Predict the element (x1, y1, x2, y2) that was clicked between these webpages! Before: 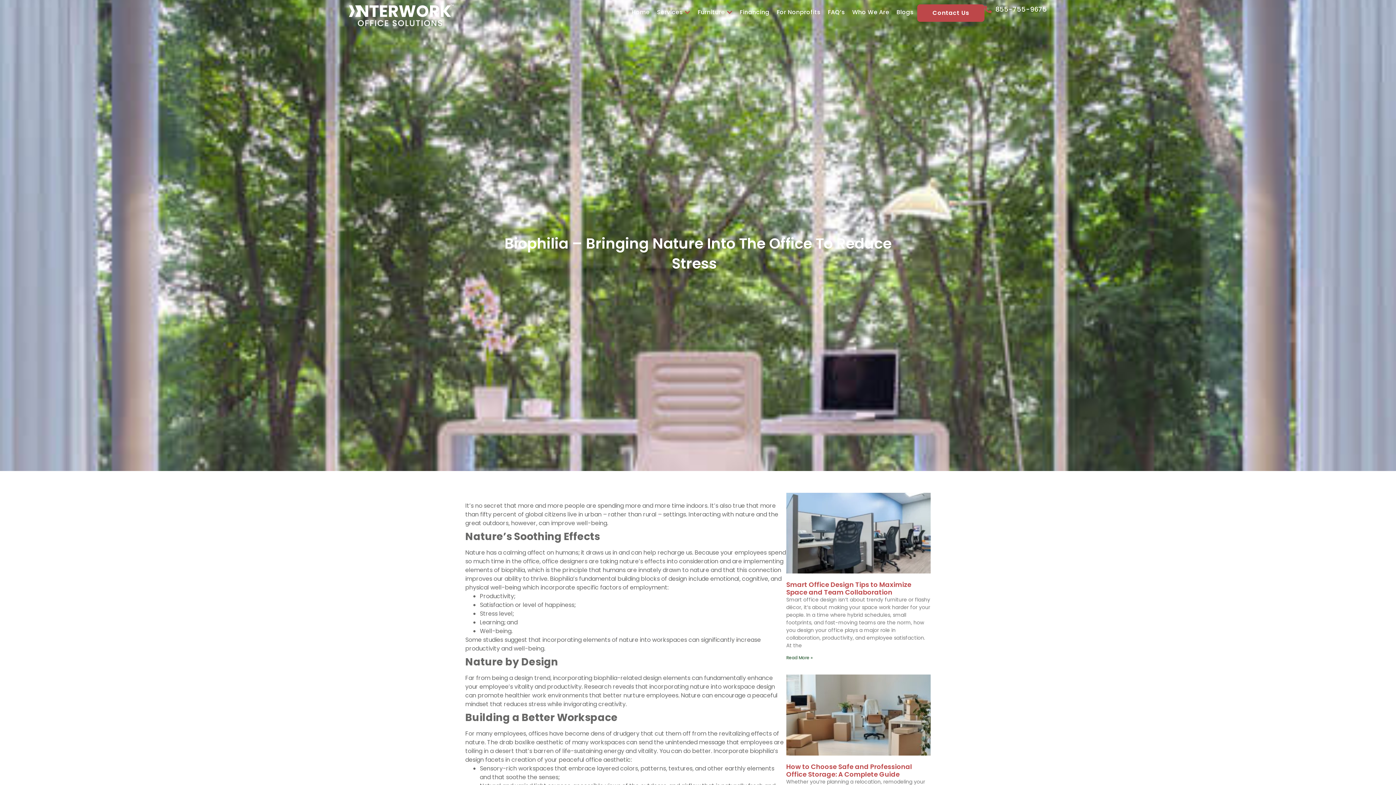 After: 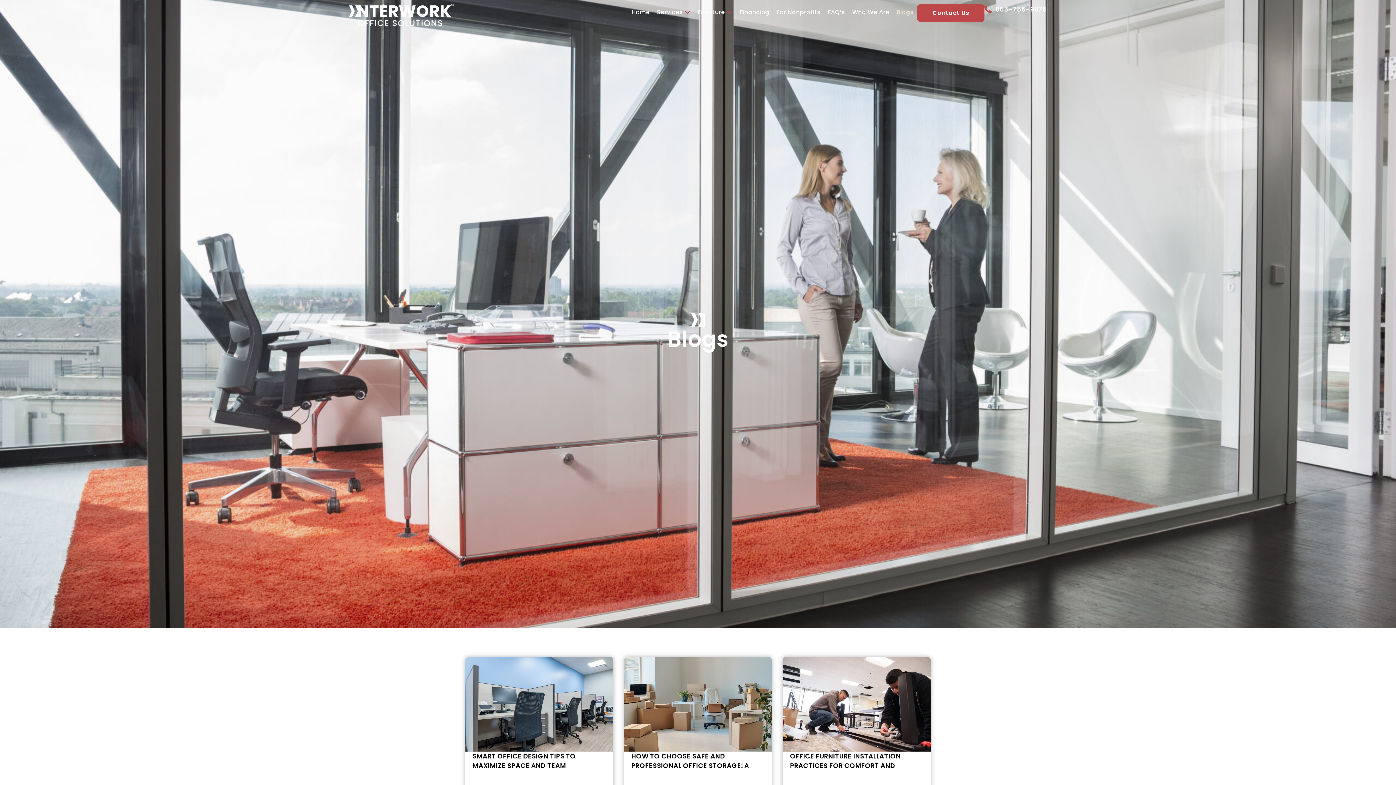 Action: bbox: (896, 8, 913, 16) label: Blogs